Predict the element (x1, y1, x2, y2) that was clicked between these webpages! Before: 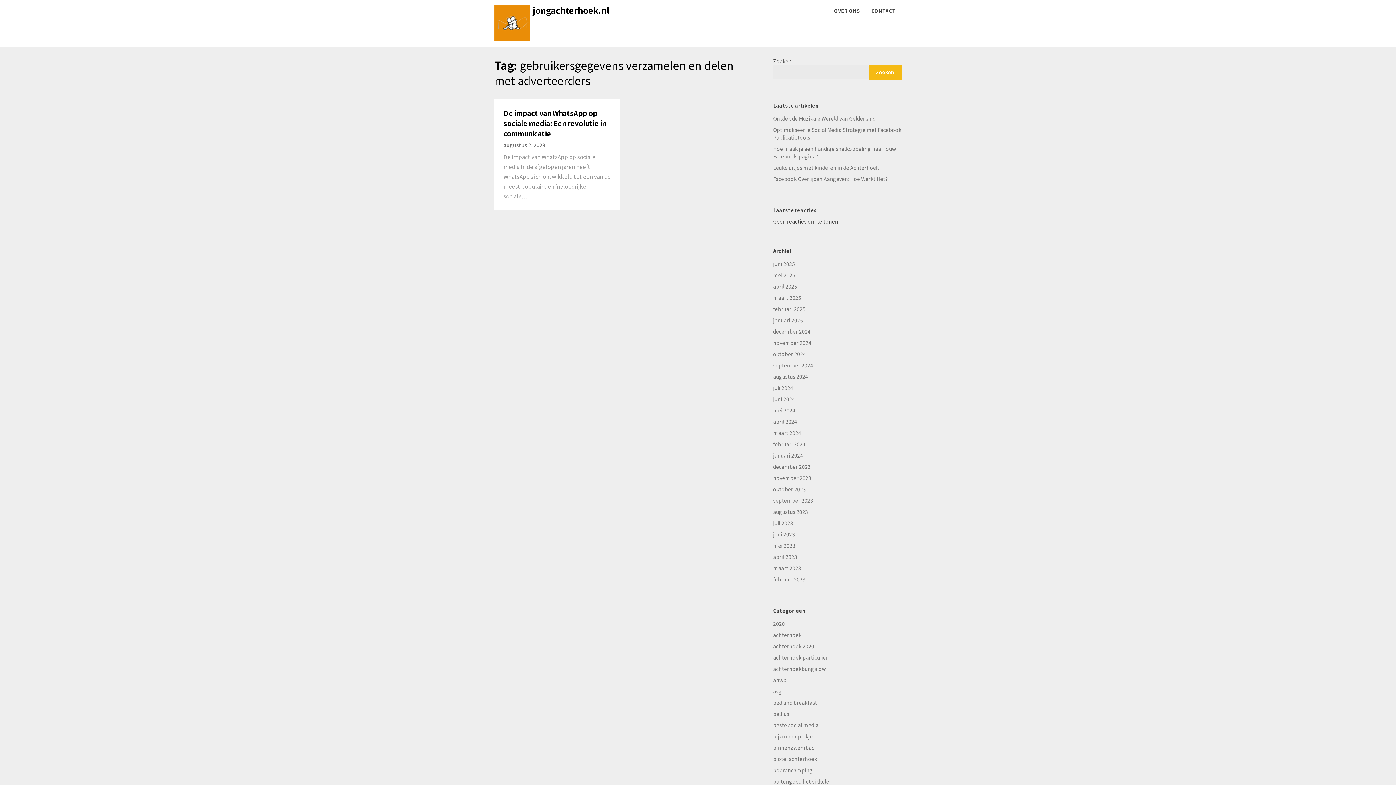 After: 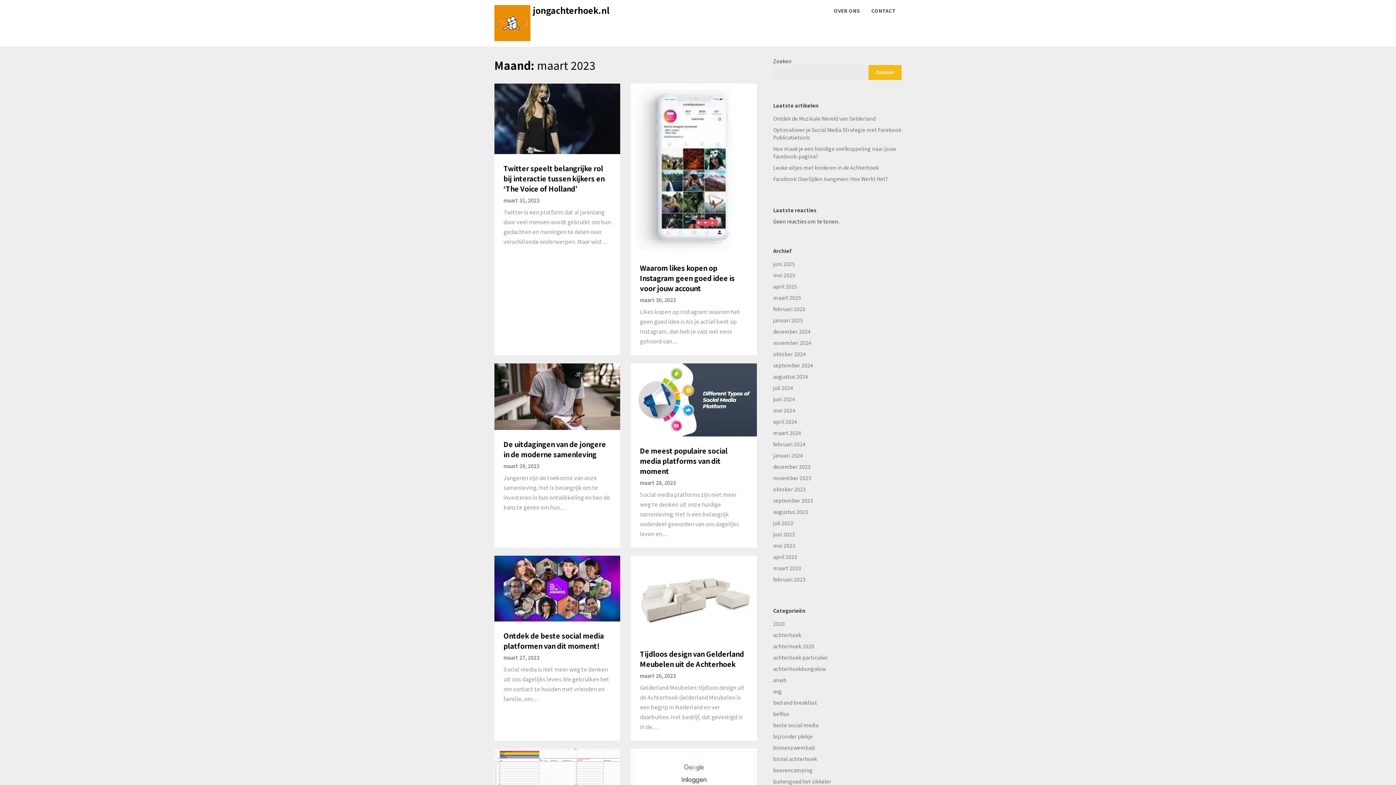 Action: bbox: (773, 564, 801, 572) label: maart 2023